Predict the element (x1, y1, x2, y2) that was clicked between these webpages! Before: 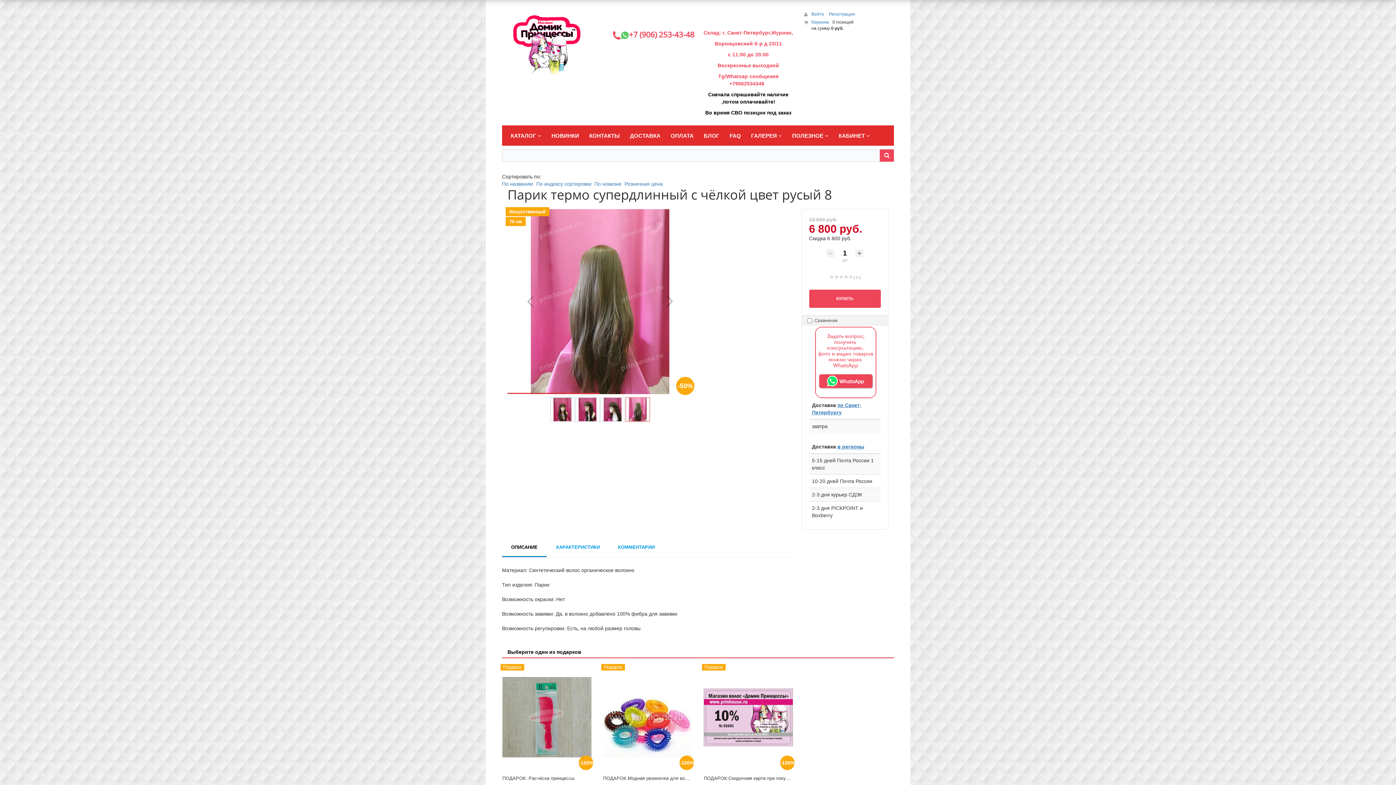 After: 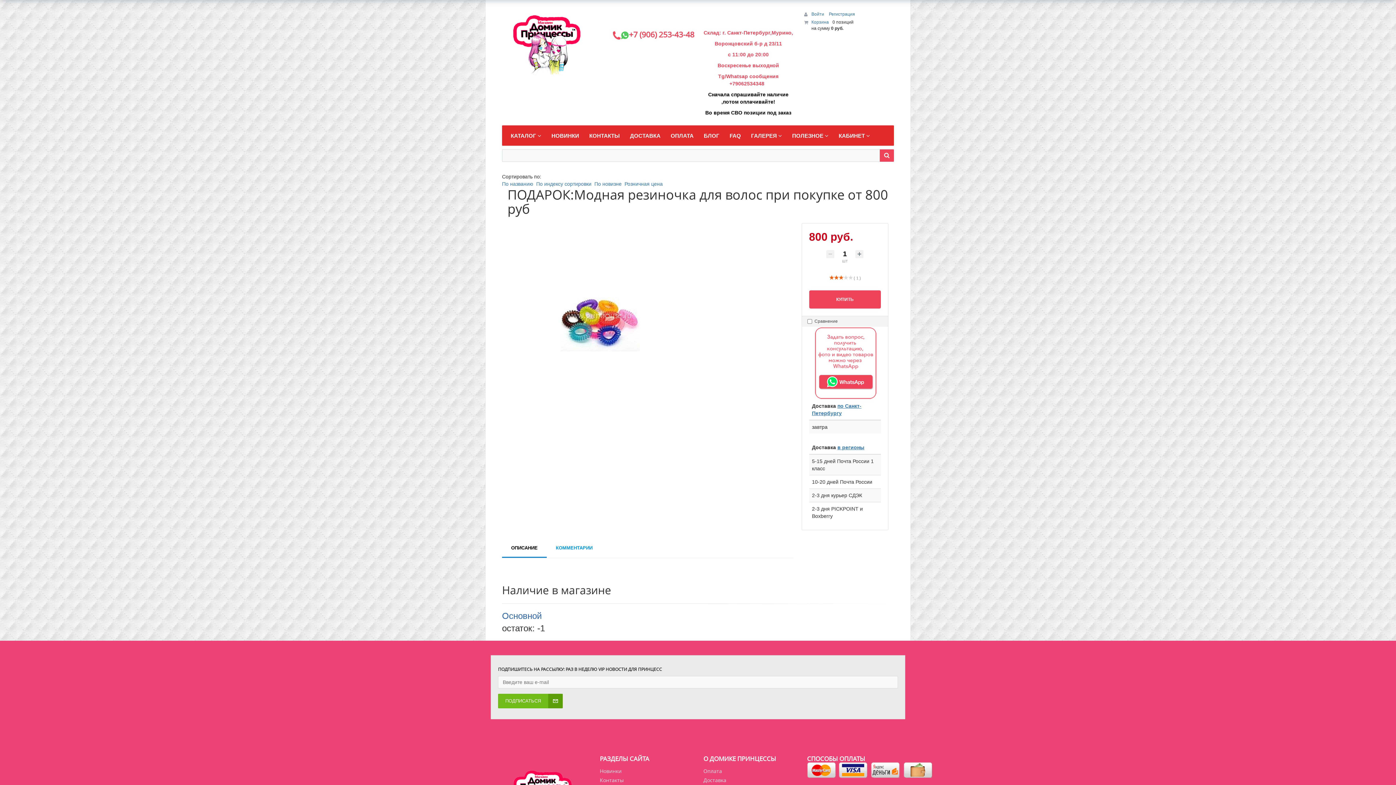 Action: bbox: (603, 775, 745, 781) label: ПОДАРОК:Модная резиночка для волос при покупке от 800 руб